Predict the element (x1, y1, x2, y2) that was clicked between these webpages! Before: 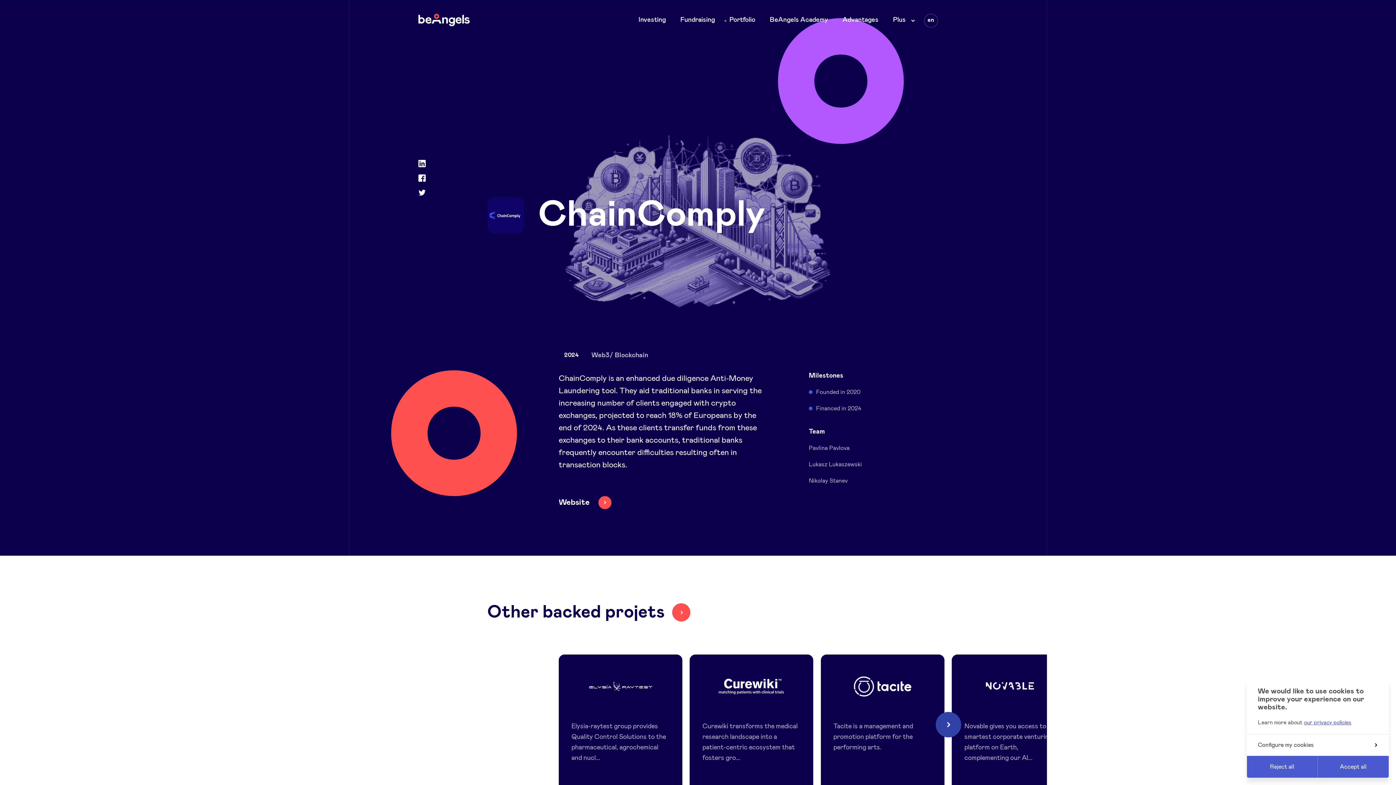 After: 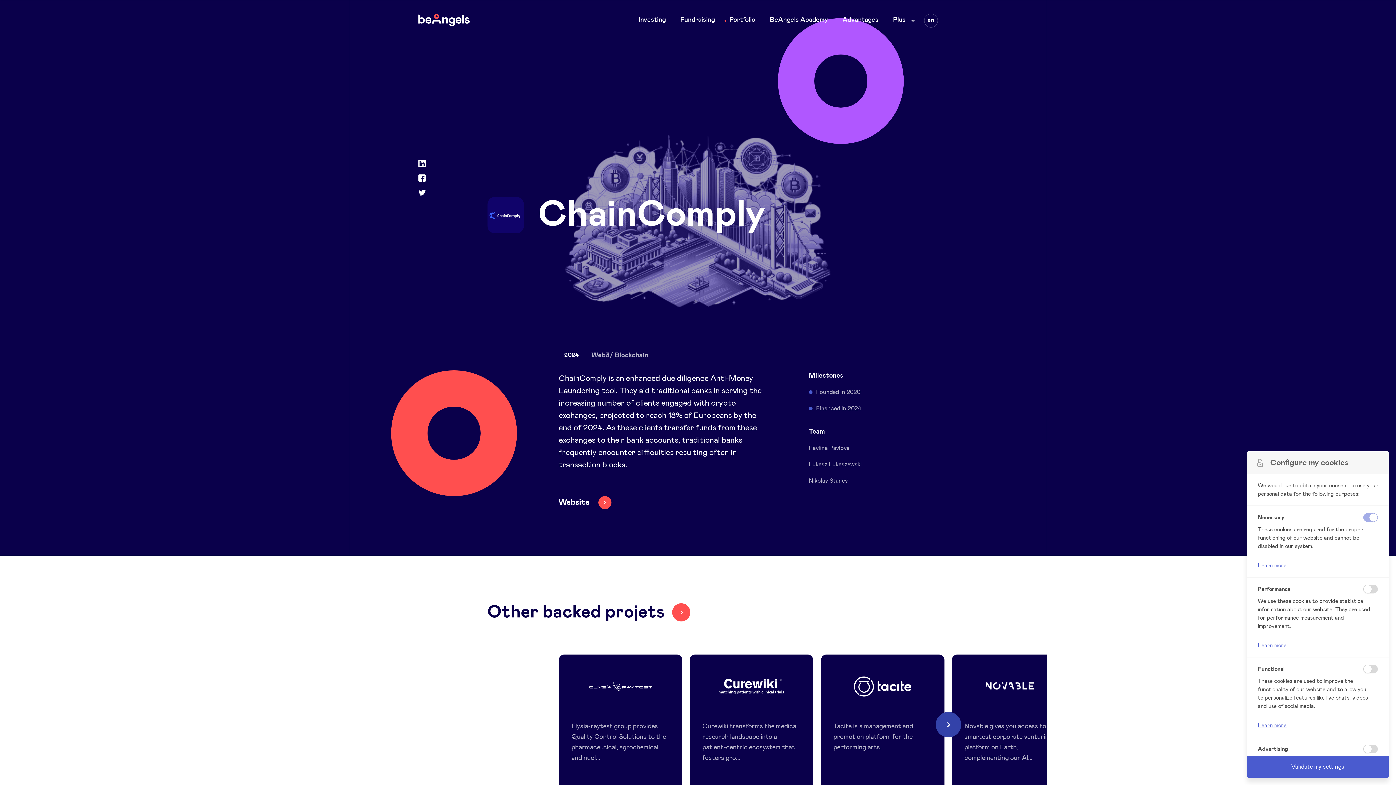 Action: bbox: (1247, 734, 1389, 756) label: Configure my cookies